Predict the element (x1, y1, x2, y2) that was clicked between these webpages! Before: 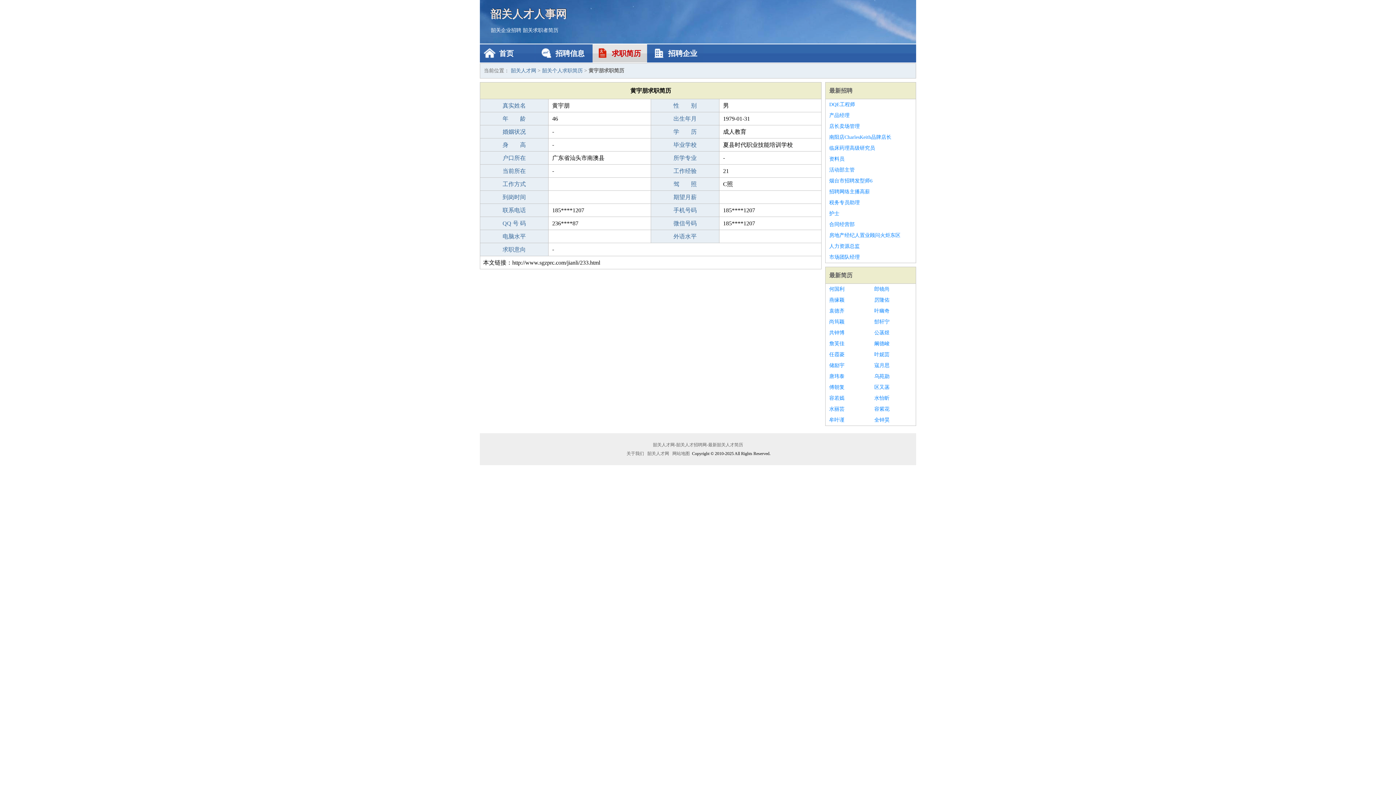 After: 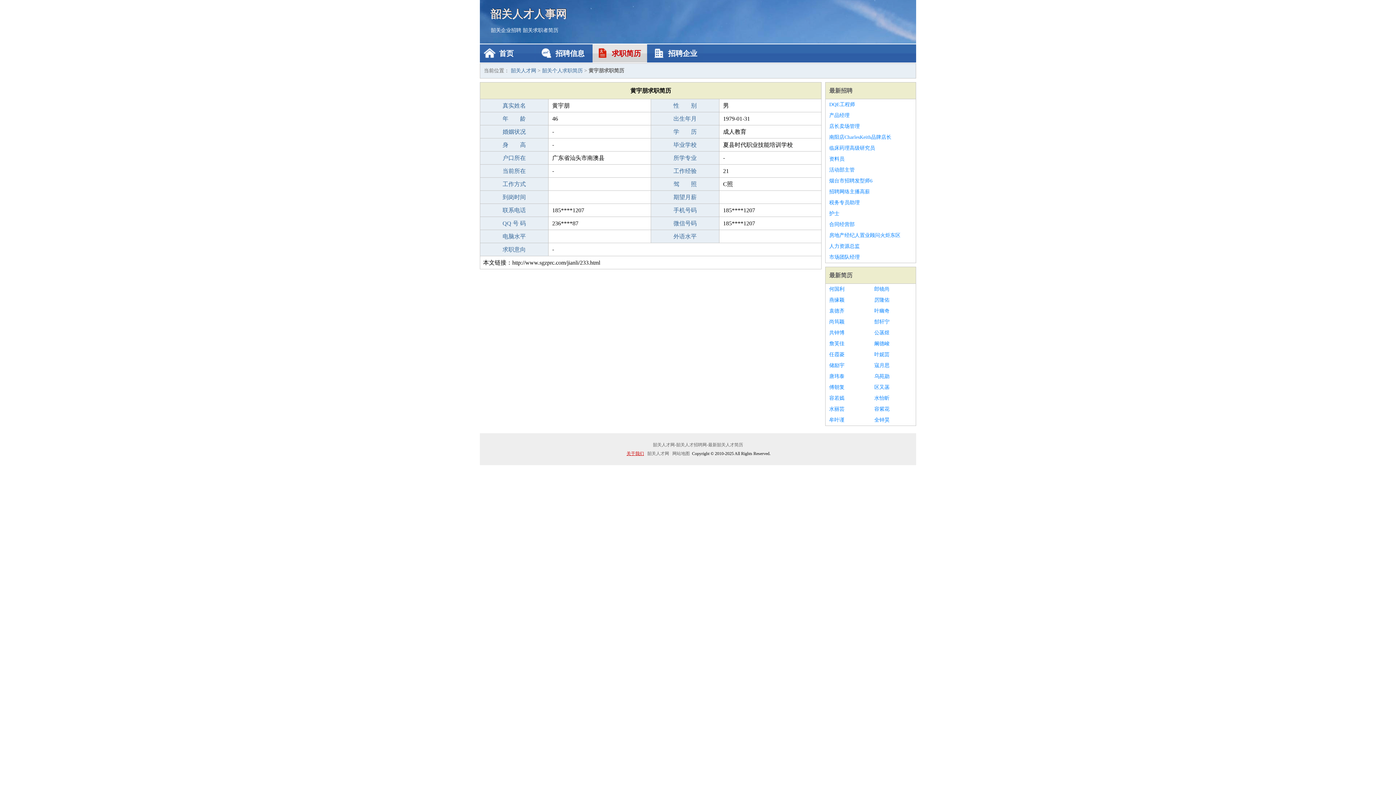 Action: label: 关于我们 bbox: (625, 451, 645, 456)